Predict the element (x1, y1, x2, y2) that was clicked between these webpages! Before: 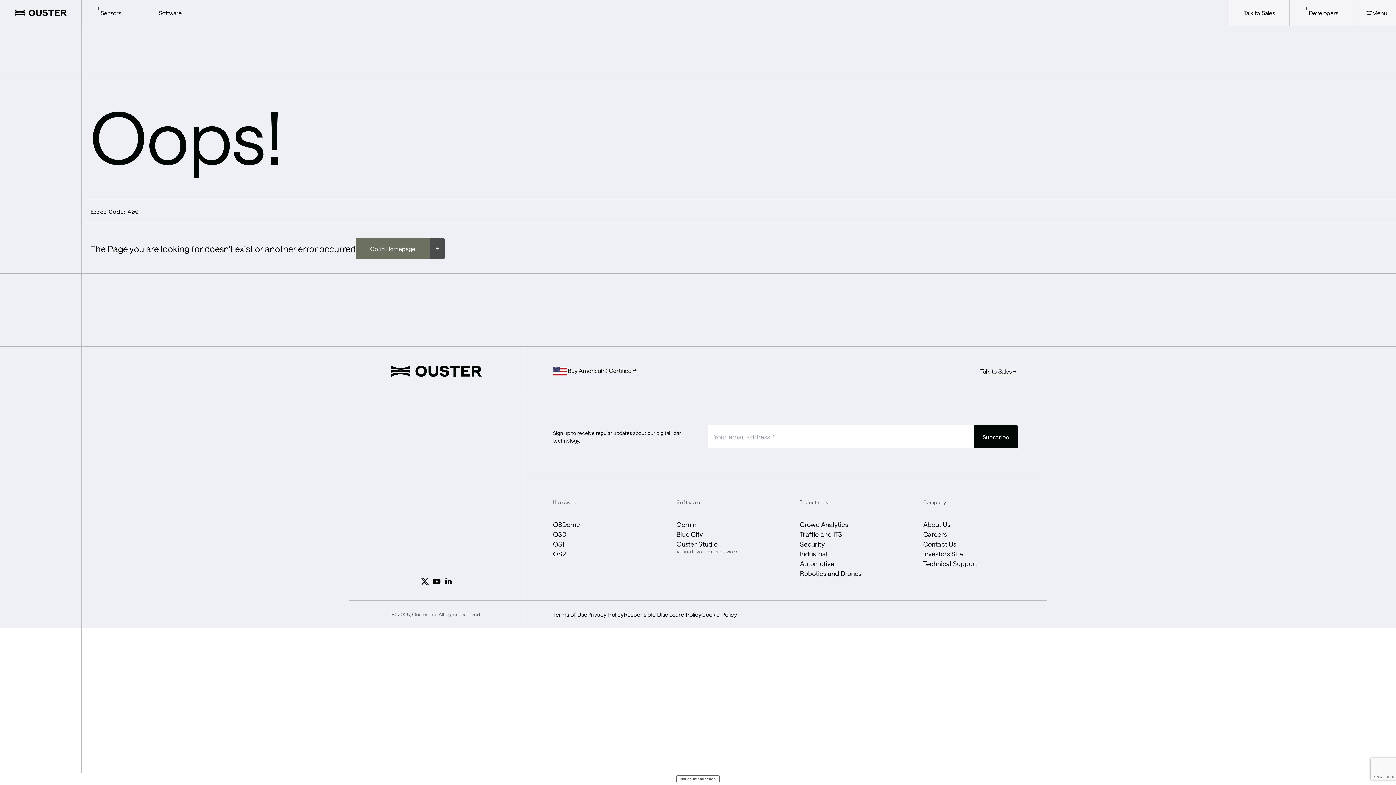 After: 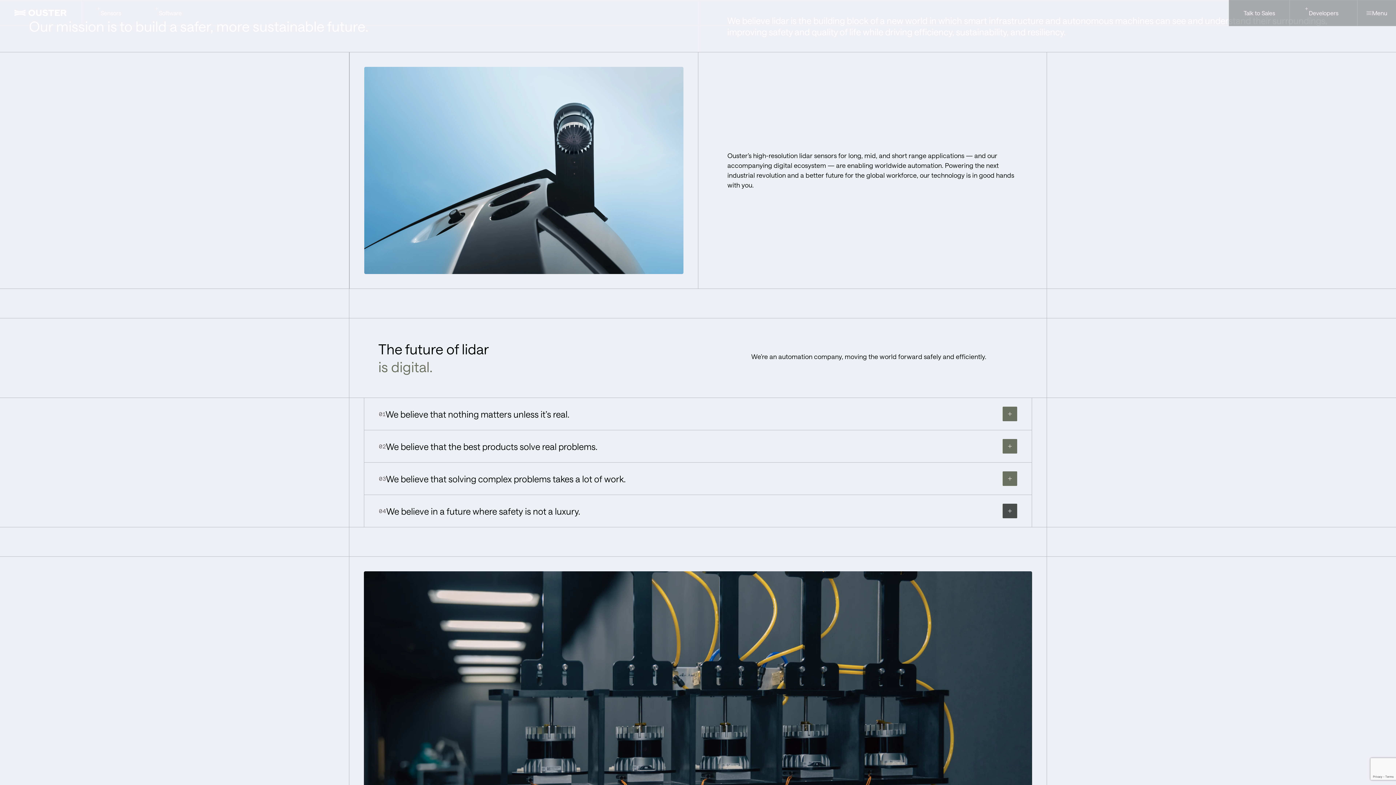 Action: bbox: (923, 520, 950, 529) label: About Us